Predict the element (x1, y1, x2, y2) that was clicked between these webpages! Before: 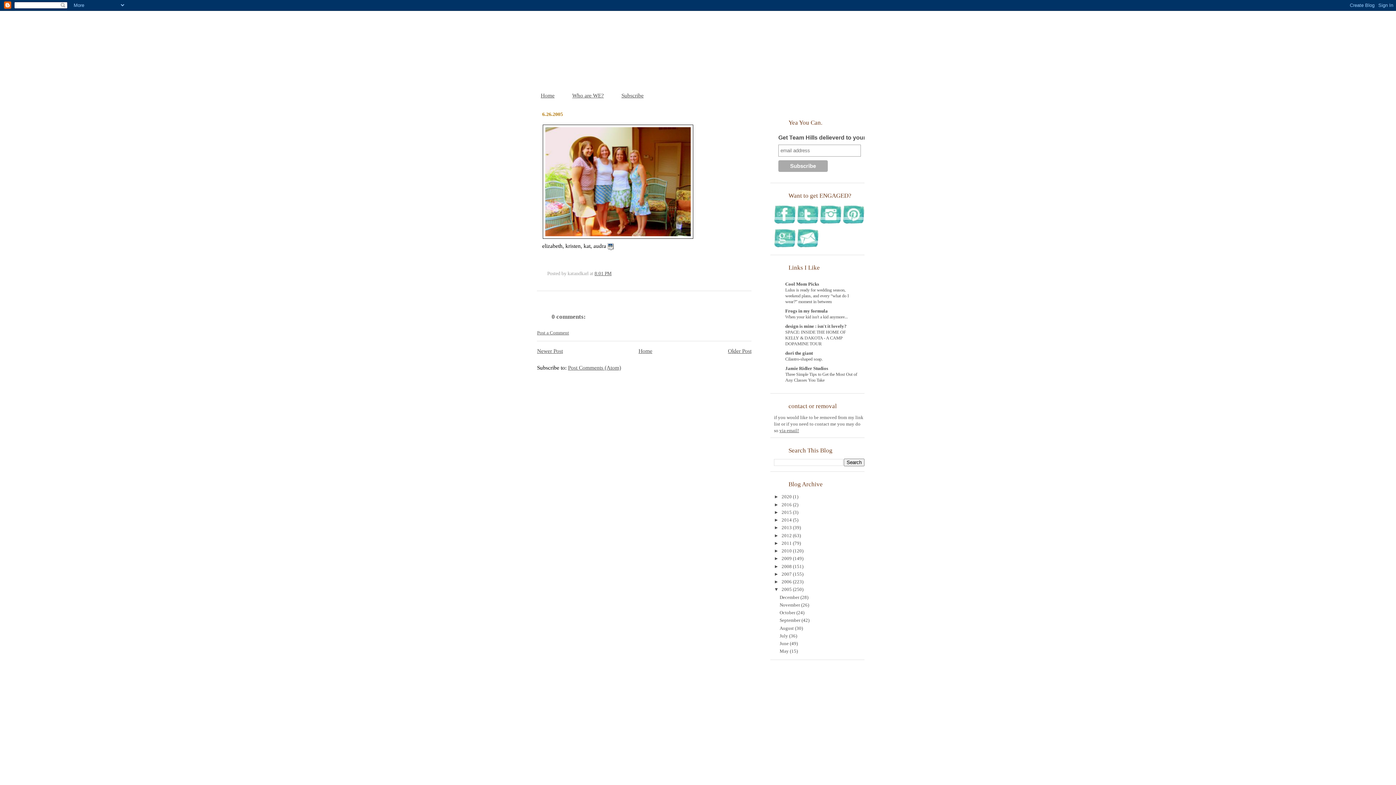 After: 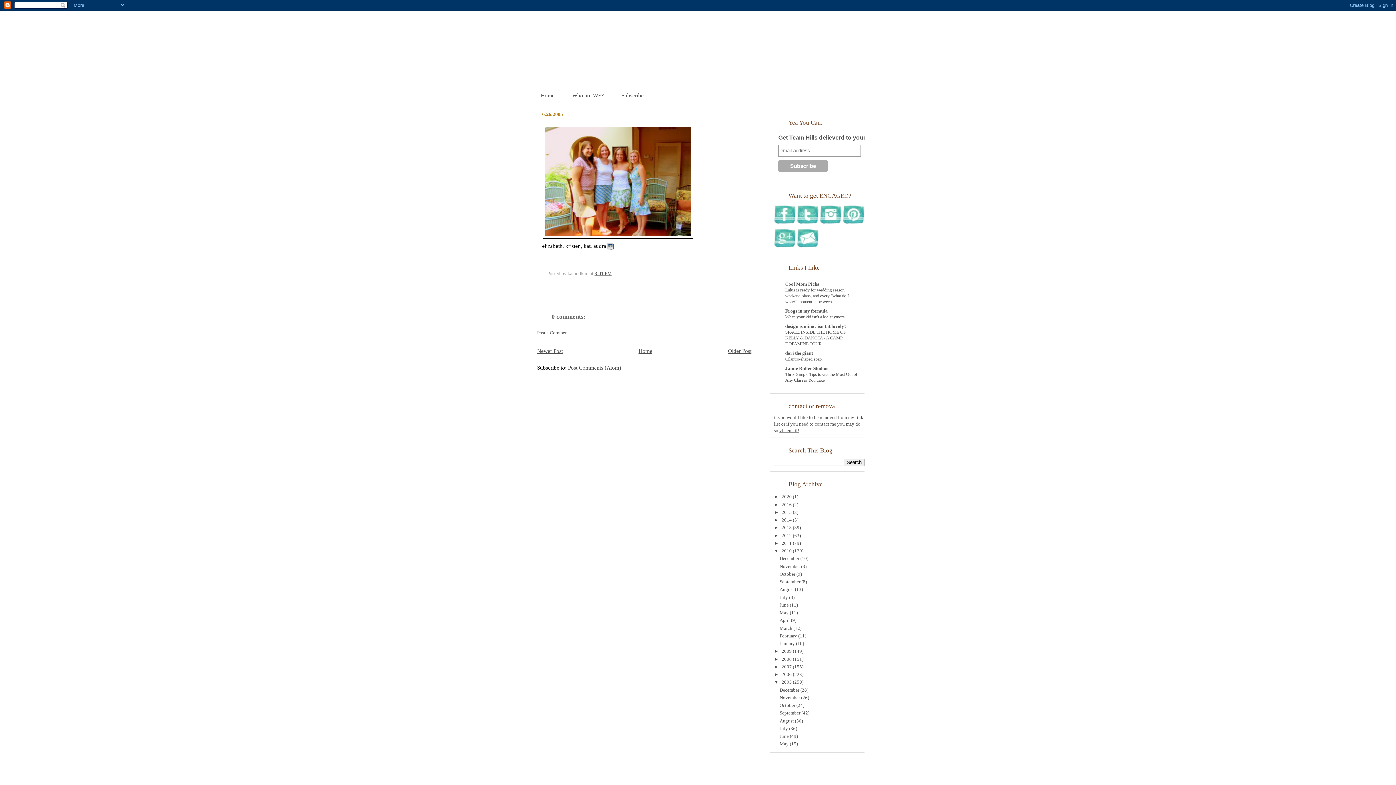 Action: label: ►   bbox: (774, 548, 781, 553)